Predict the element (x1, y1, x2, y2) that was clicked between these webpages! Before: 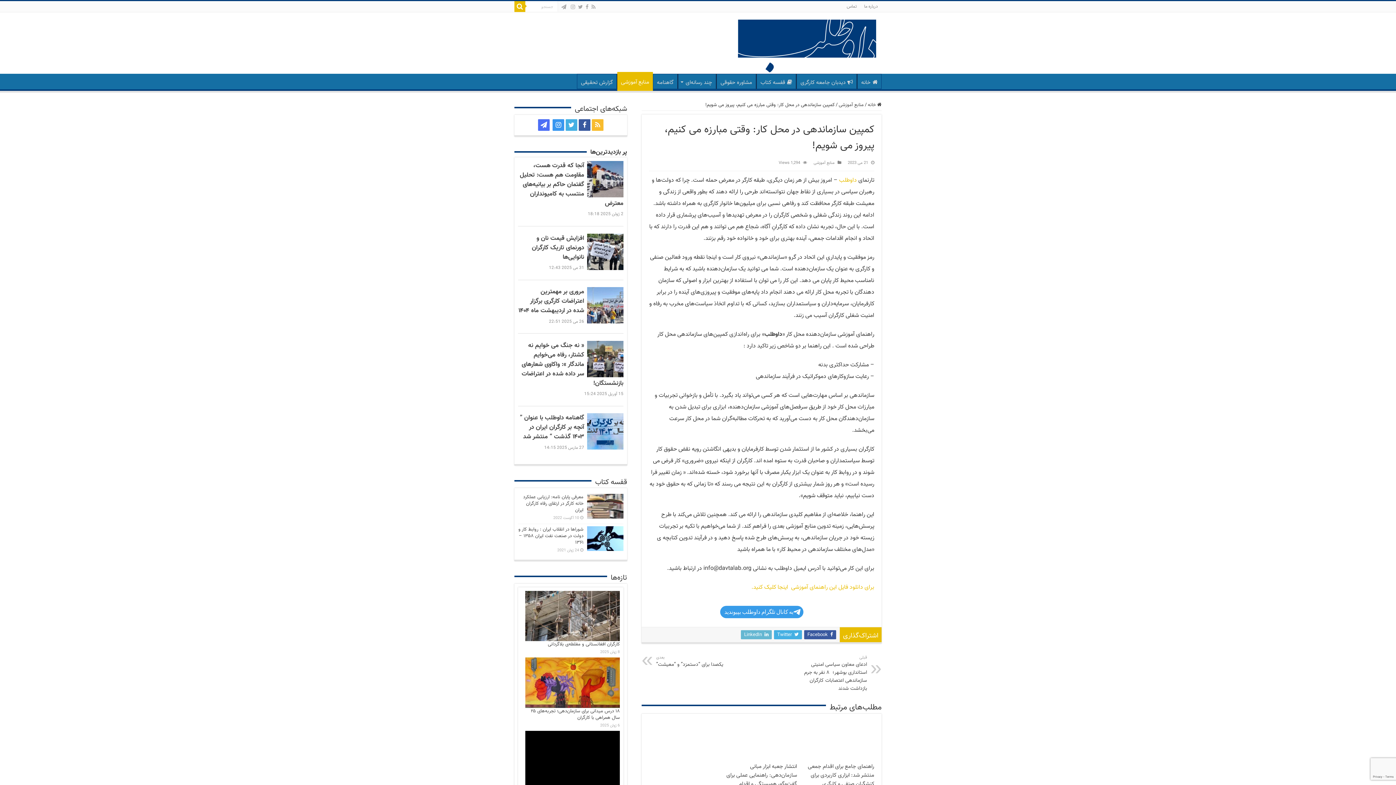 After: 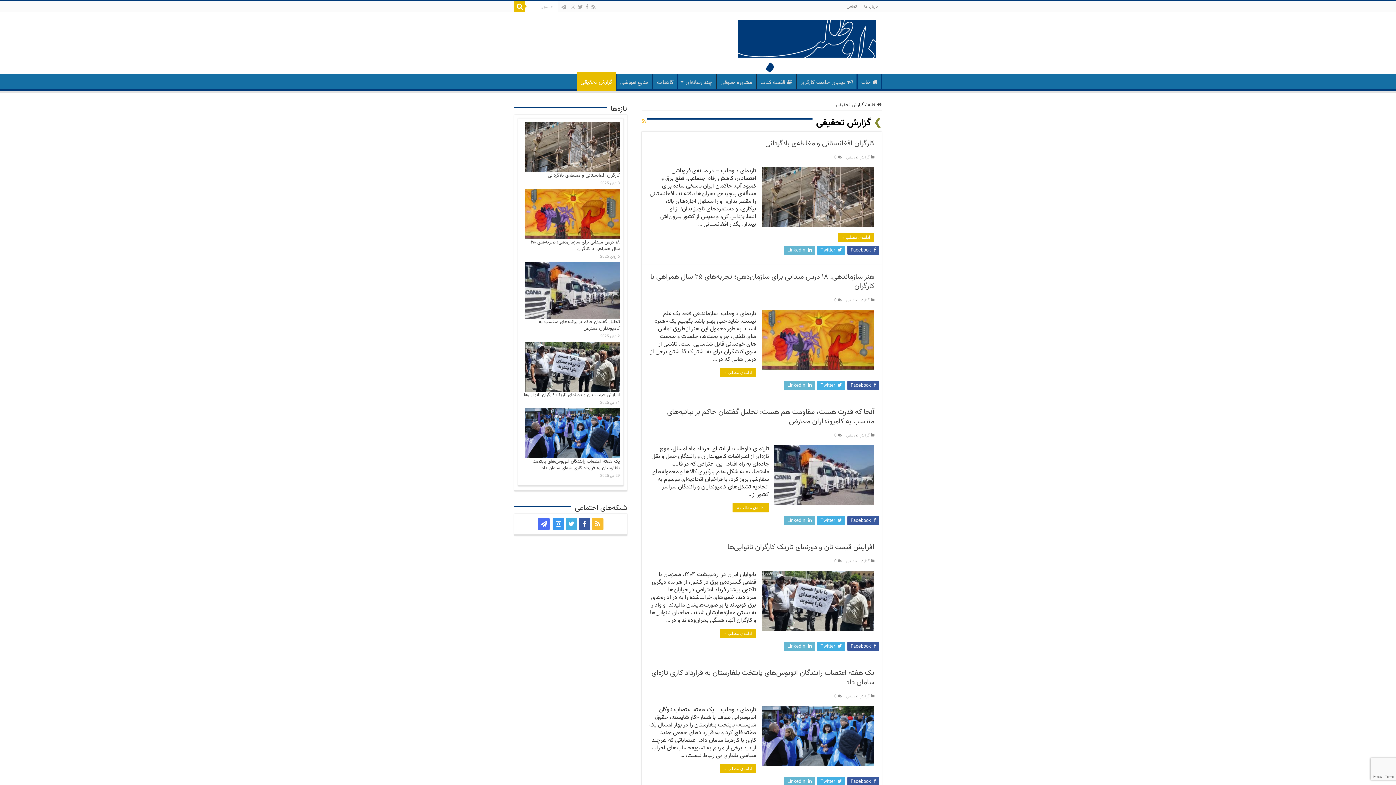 Action: bbox: (577, 73, 617, 89) label: گزارش تحقیقی